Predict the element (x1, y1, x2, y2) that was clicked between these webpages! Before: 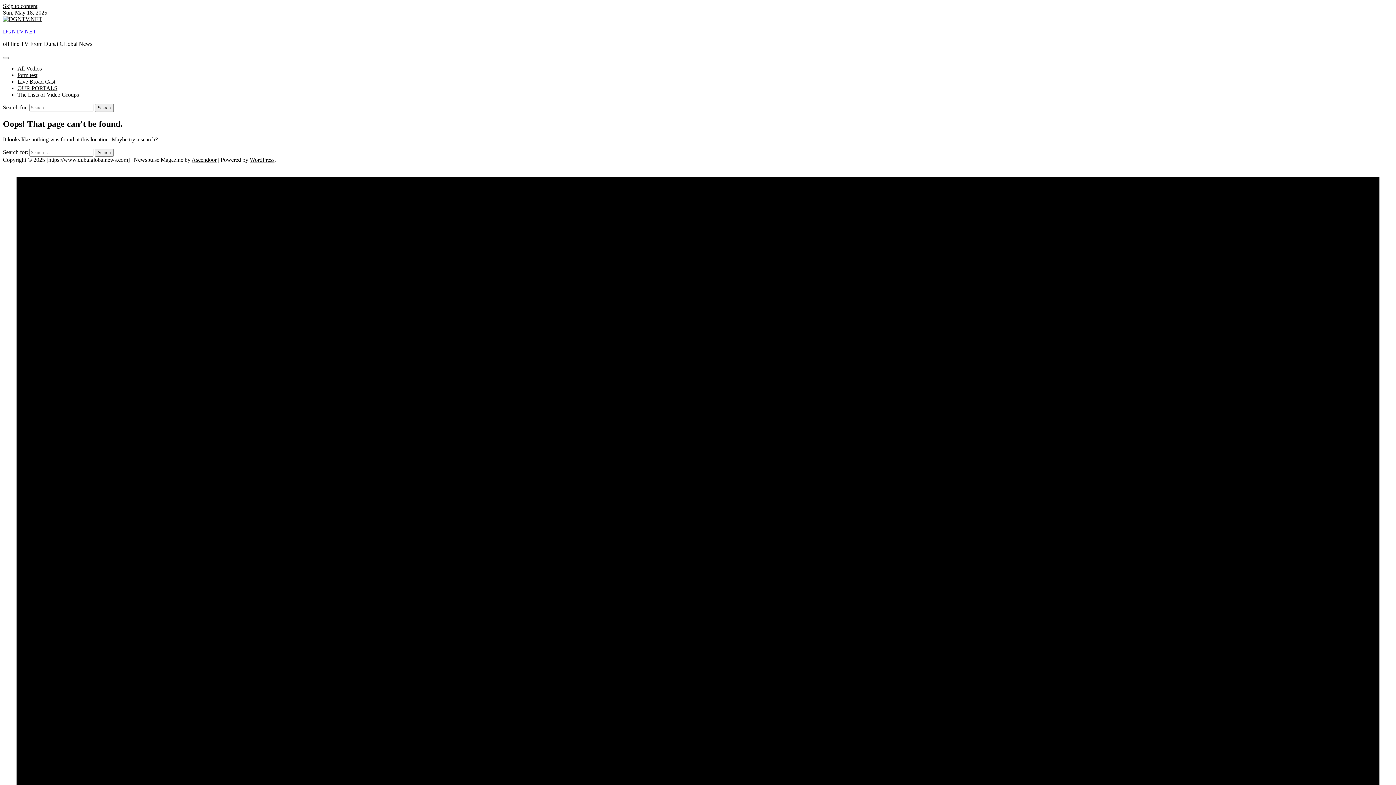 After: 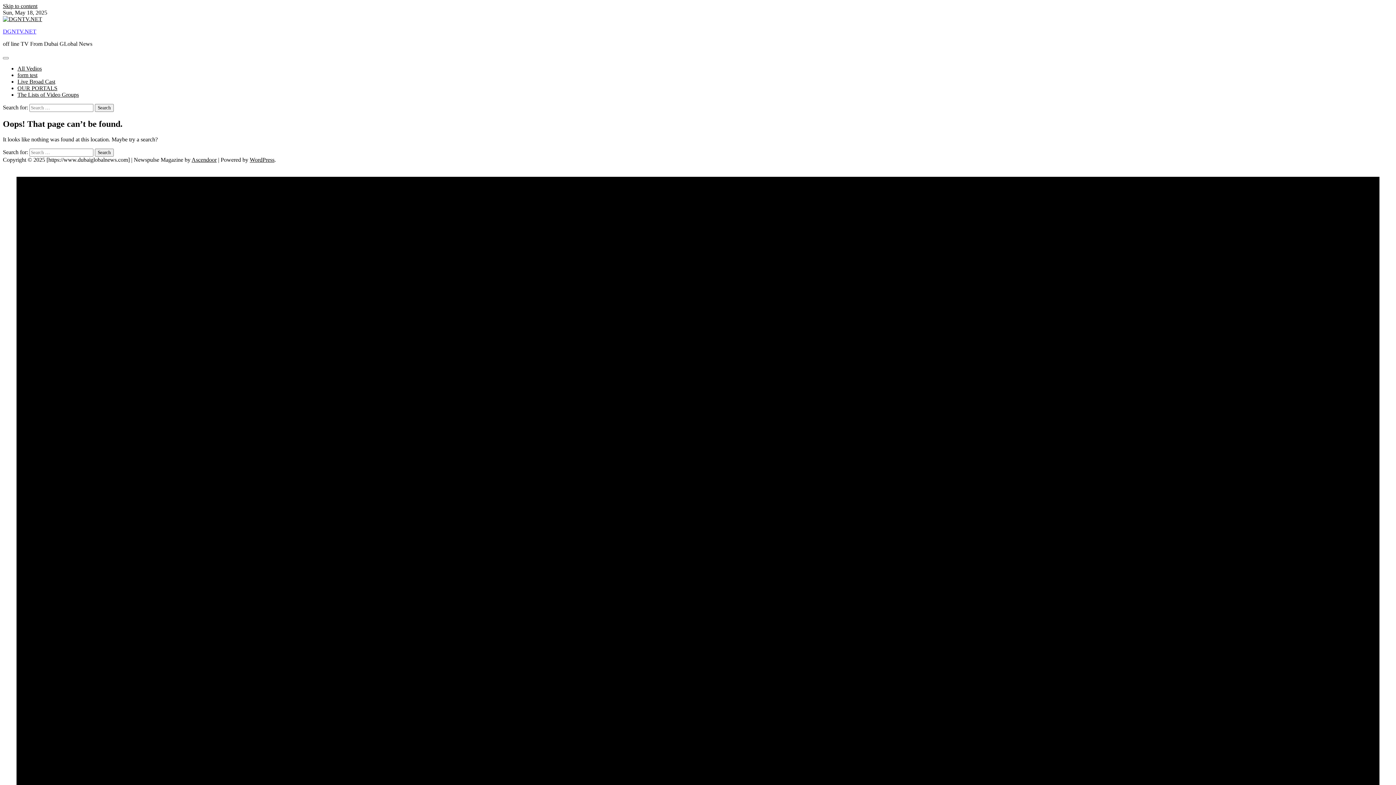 Action: label: Ascendoor bbox: (191, 156, 216, 162)